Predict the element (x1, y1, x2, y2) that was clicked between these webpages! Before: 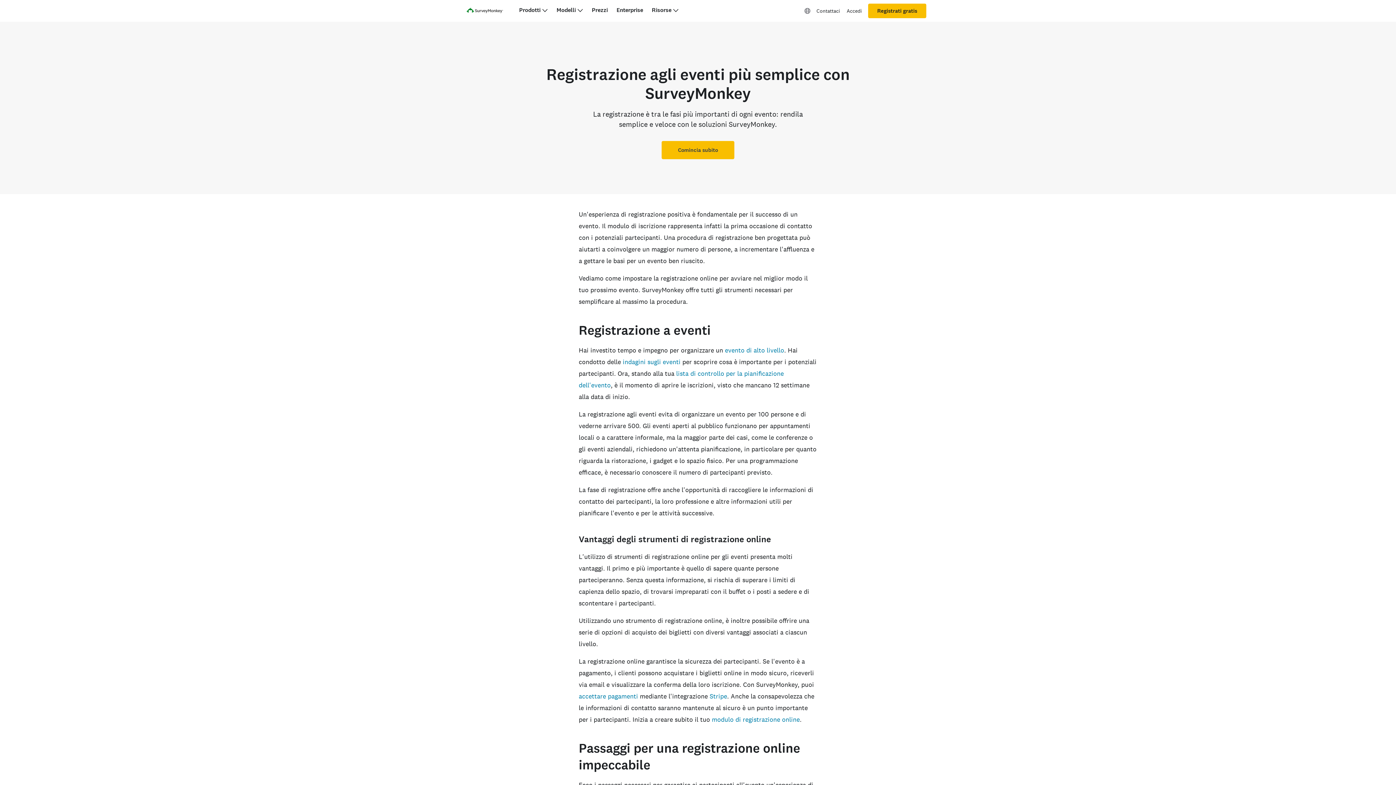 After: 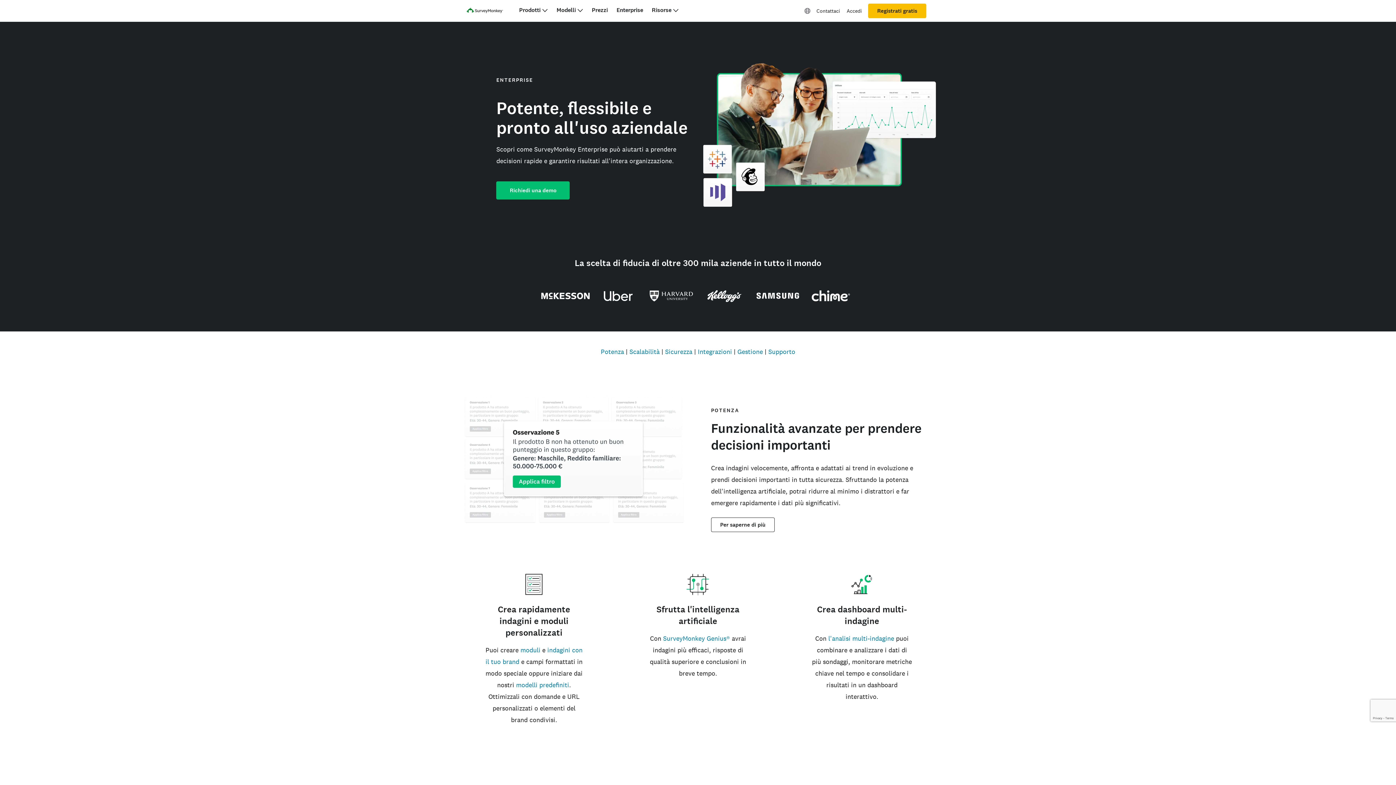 Action: label: Enterprise bbox: (616, 6, 643, 13)